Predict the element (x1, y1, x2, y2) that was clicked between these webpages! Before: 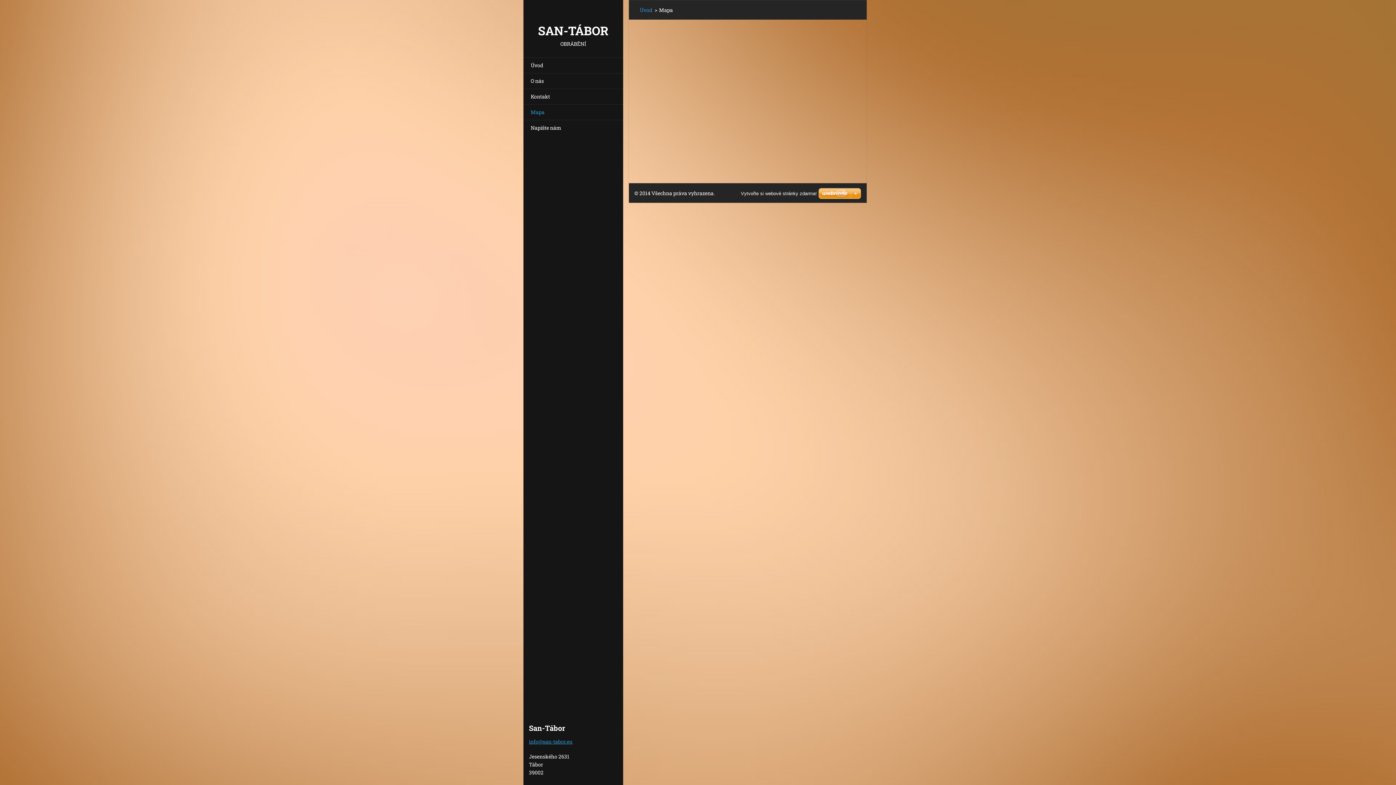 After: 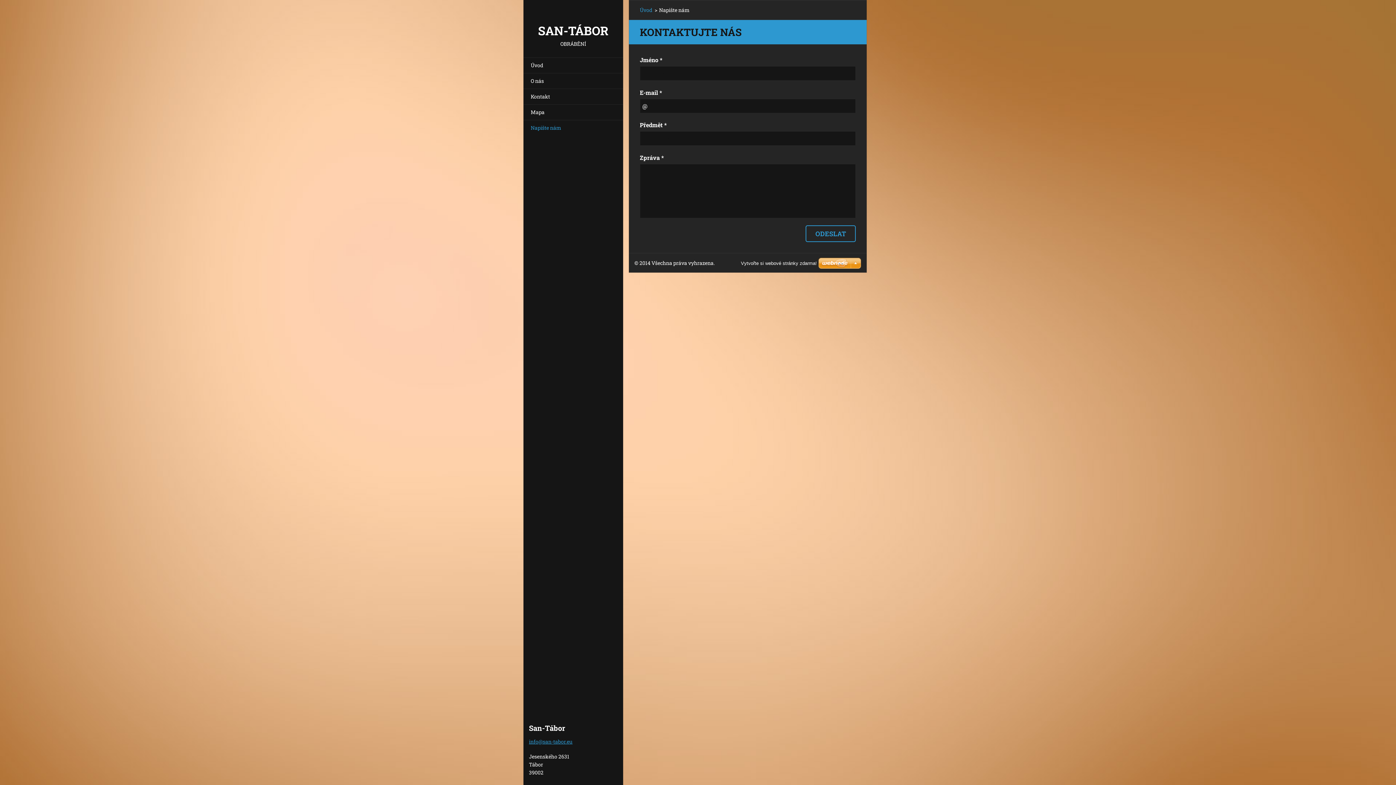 Action: bbox: (523, 120, 623, 135) label: Napište nám